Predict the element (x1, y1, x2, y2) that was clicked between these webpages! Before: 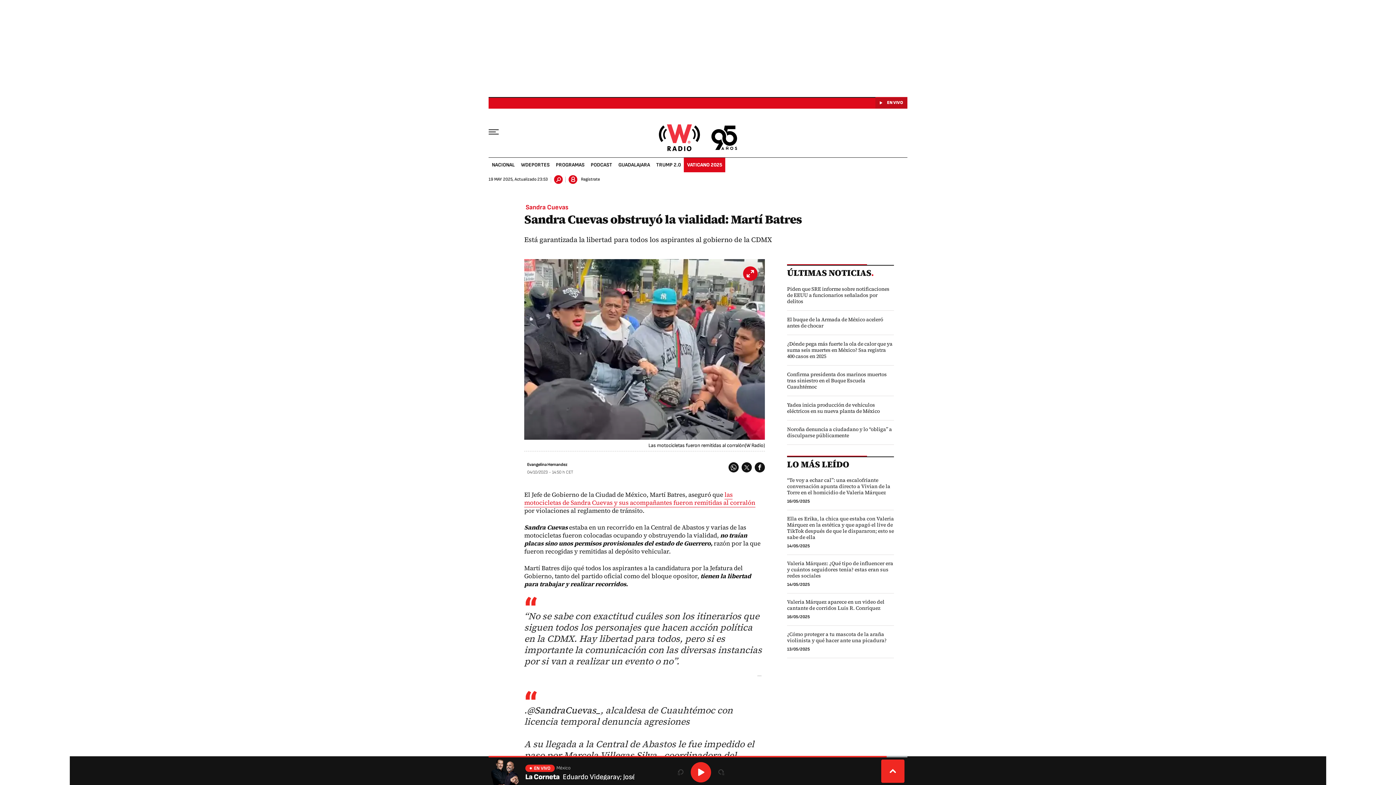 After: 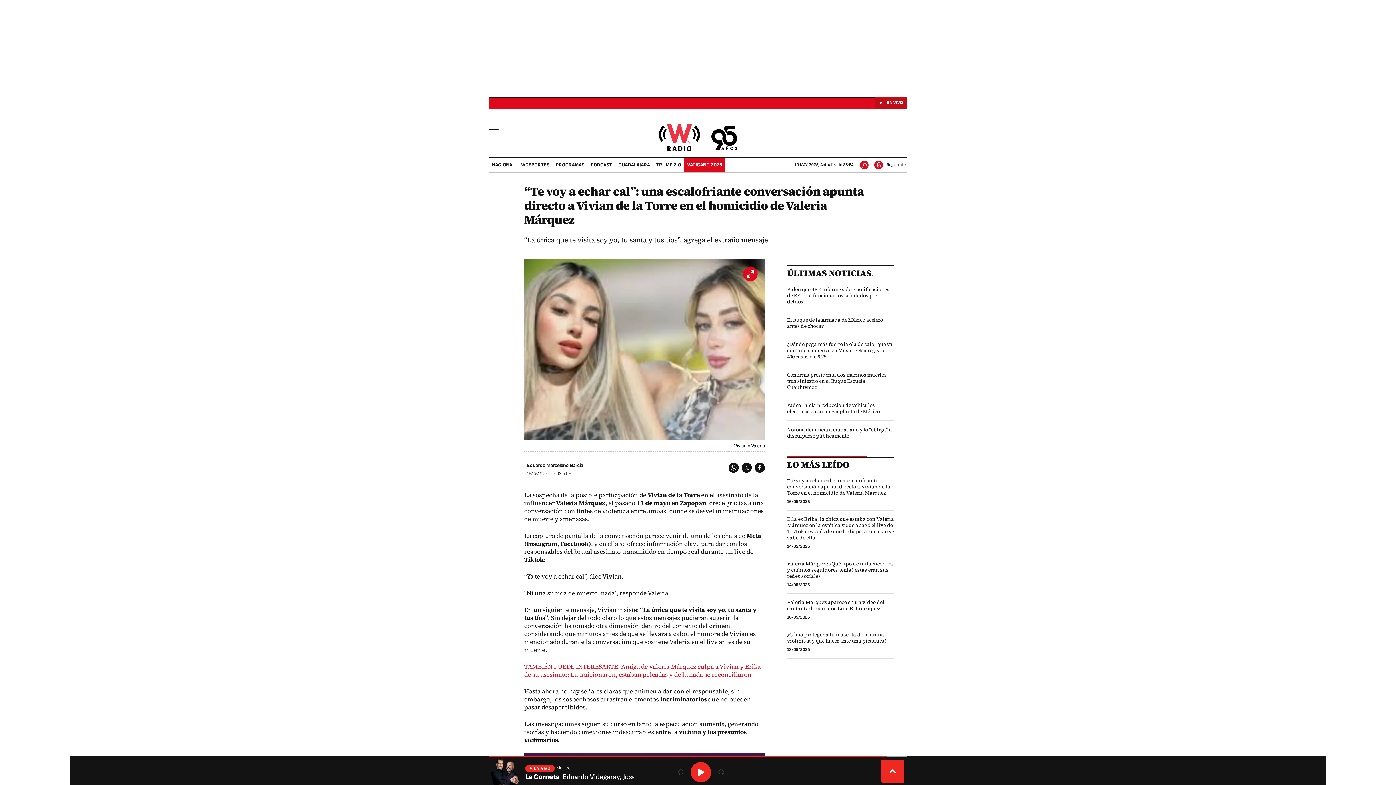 Action: bbox: (787, 477, 894, 496) label: “Te voy a echar cal”: una escalofriante conversación apunta directo a Vivian de la Torre en el homicidio de Valeria Márquez